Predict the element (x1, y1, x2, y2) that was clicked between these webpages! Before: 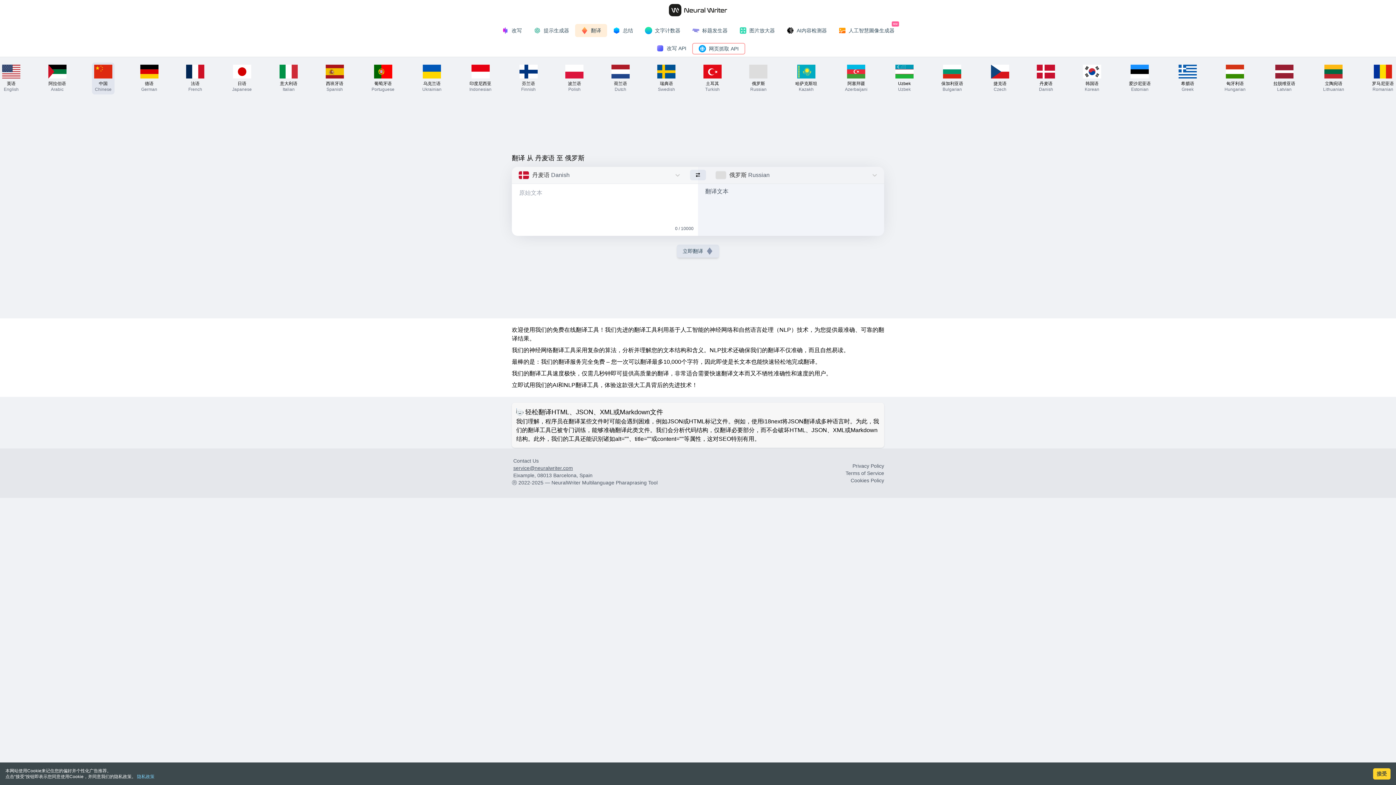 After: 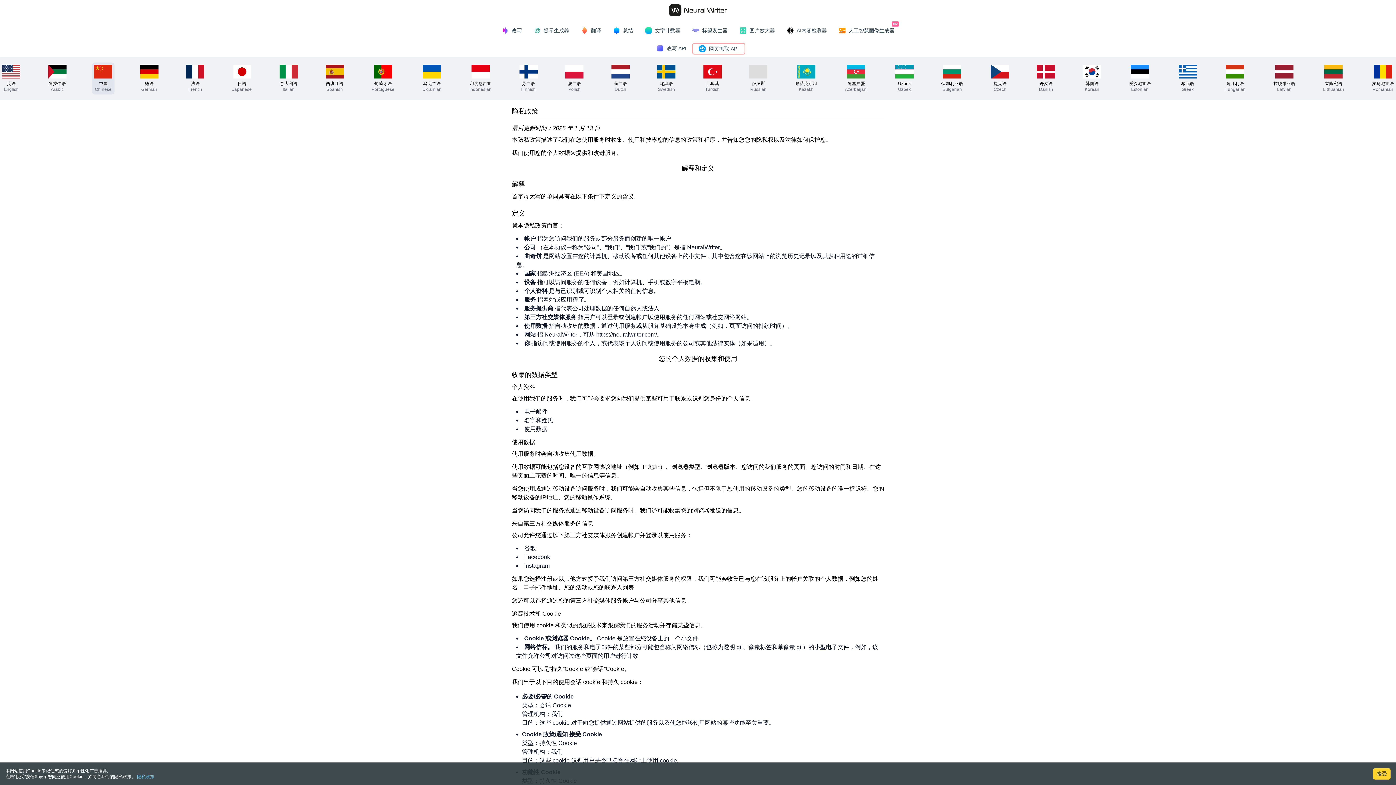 Action: label: Privacy Policy bbox: (845, 462, 884, 469)